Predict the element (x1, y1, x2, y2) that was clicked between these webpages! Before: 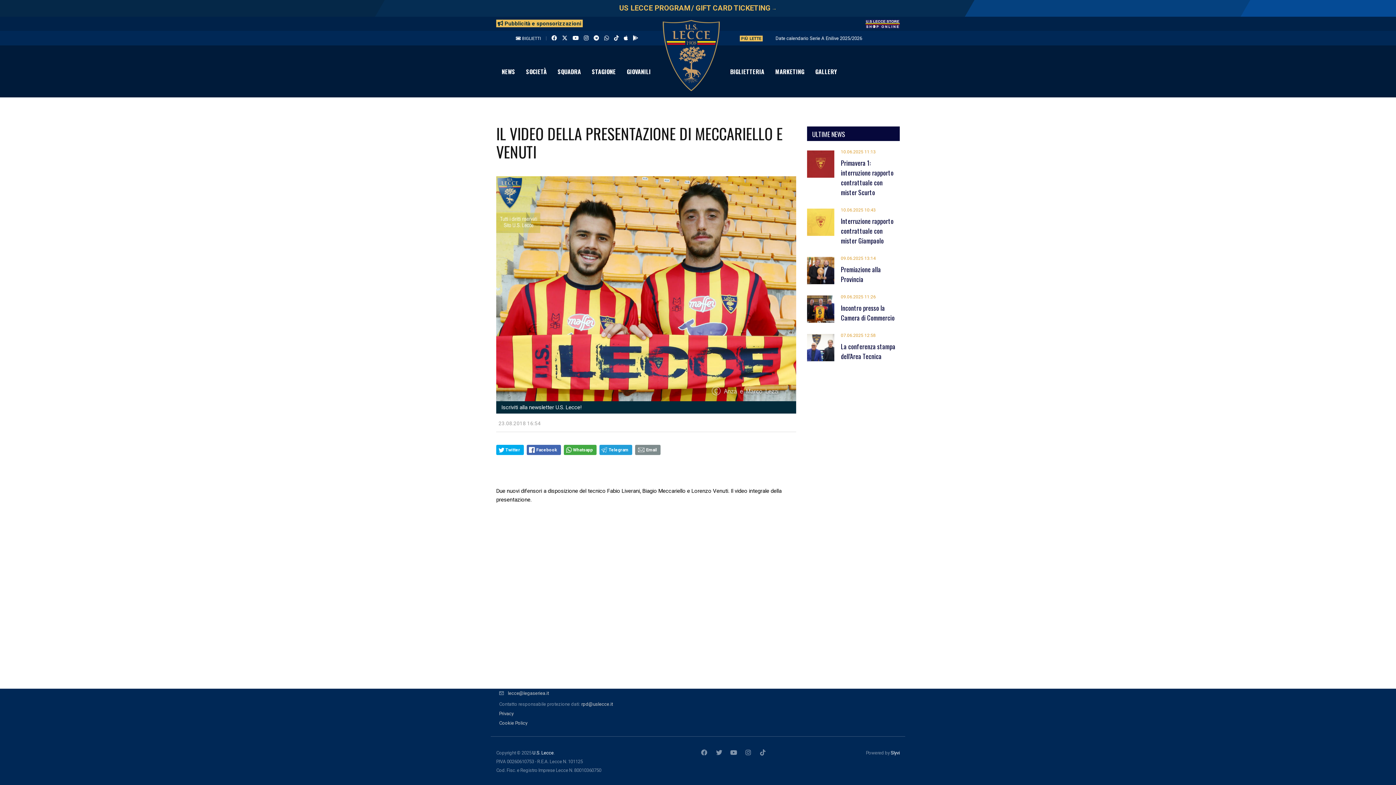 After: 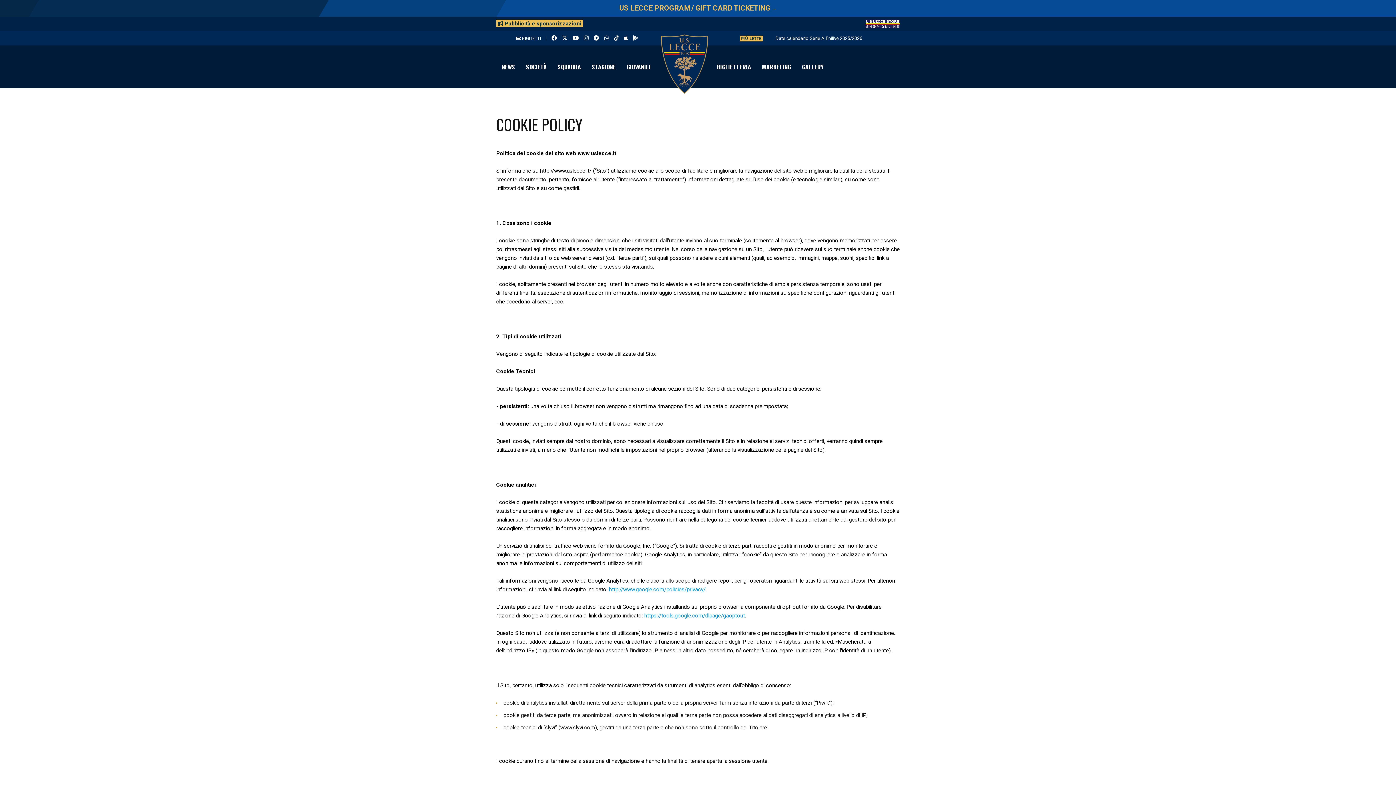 Action: label: Cookie Policy bbox: (499, 720, 527, 726)